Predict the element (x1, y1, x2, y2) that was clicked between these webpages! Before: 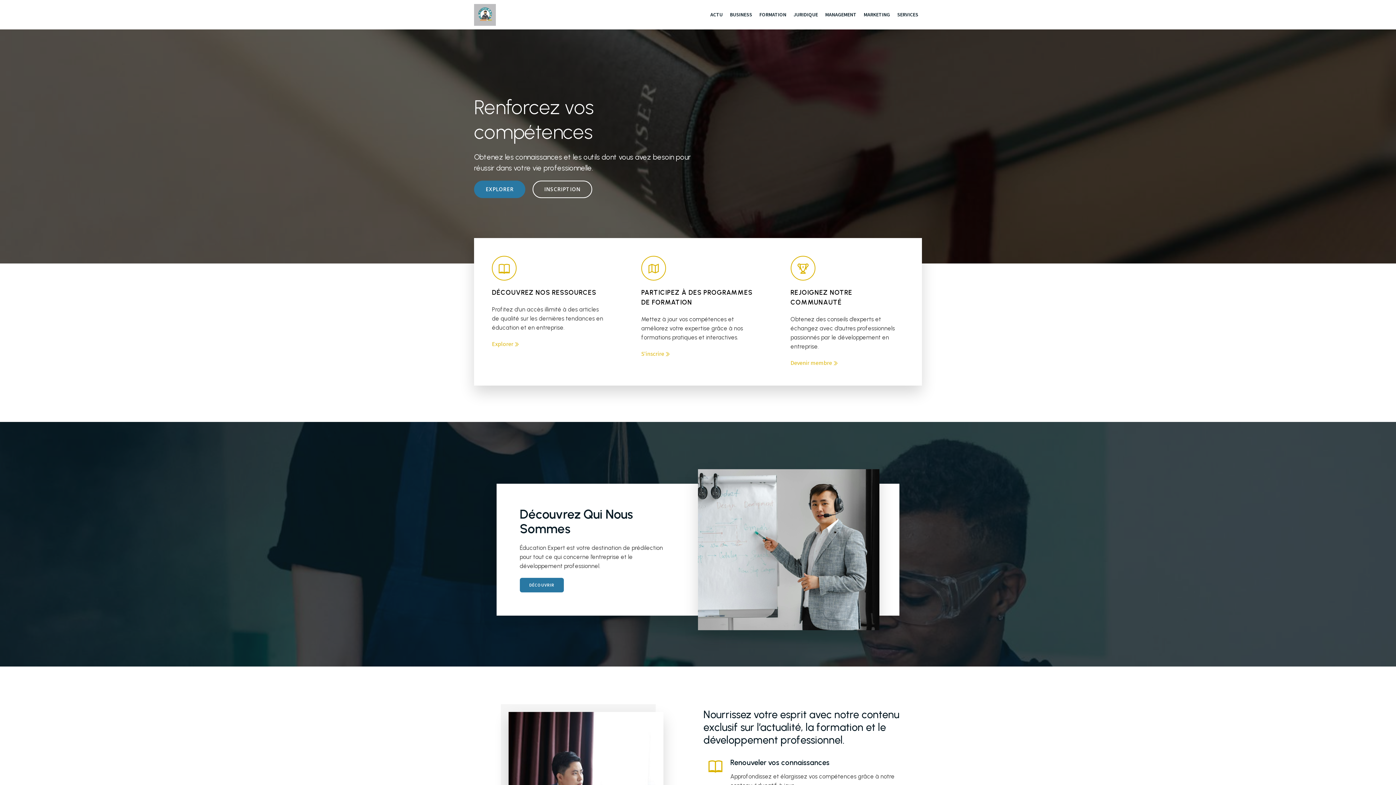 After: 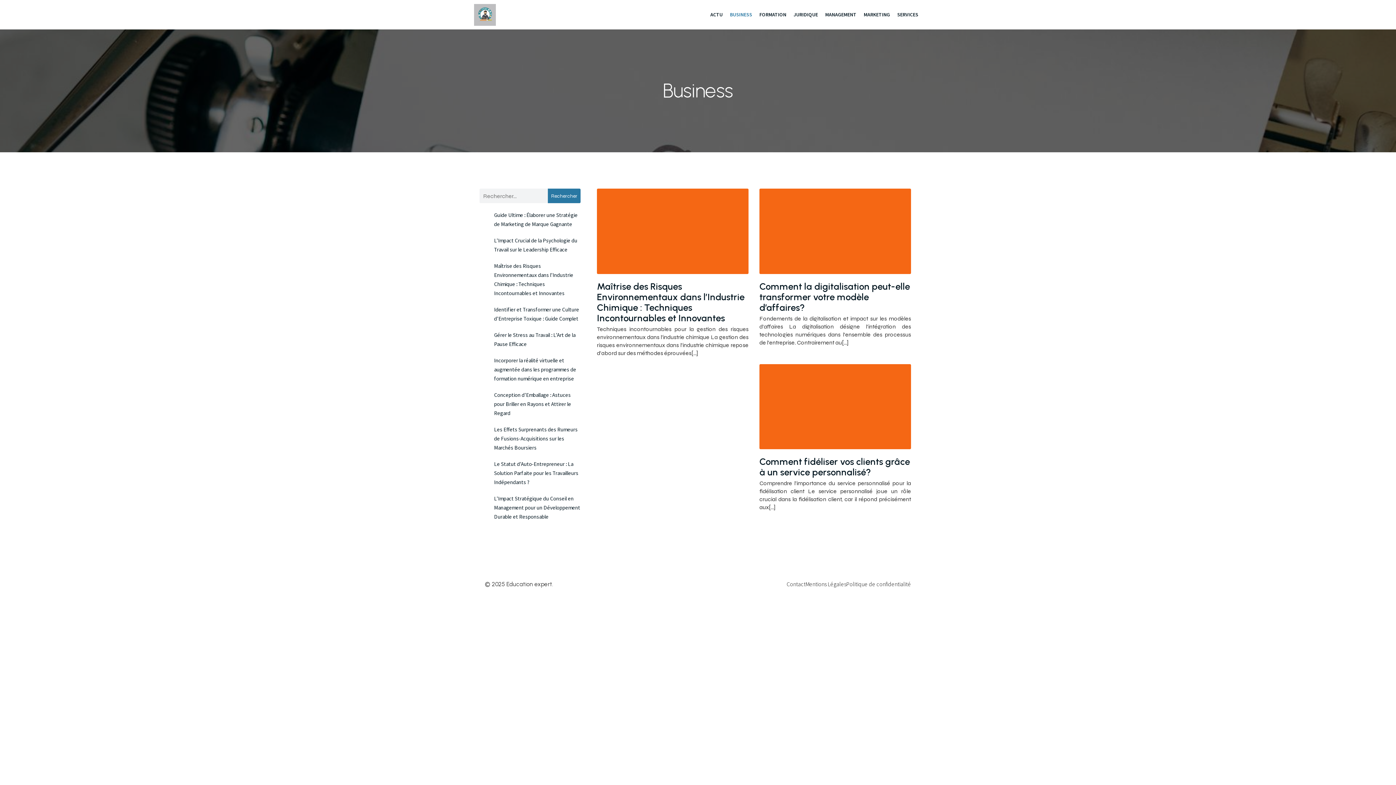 Action: label: BUSINESS bbox: (726, 0, 756, 29)